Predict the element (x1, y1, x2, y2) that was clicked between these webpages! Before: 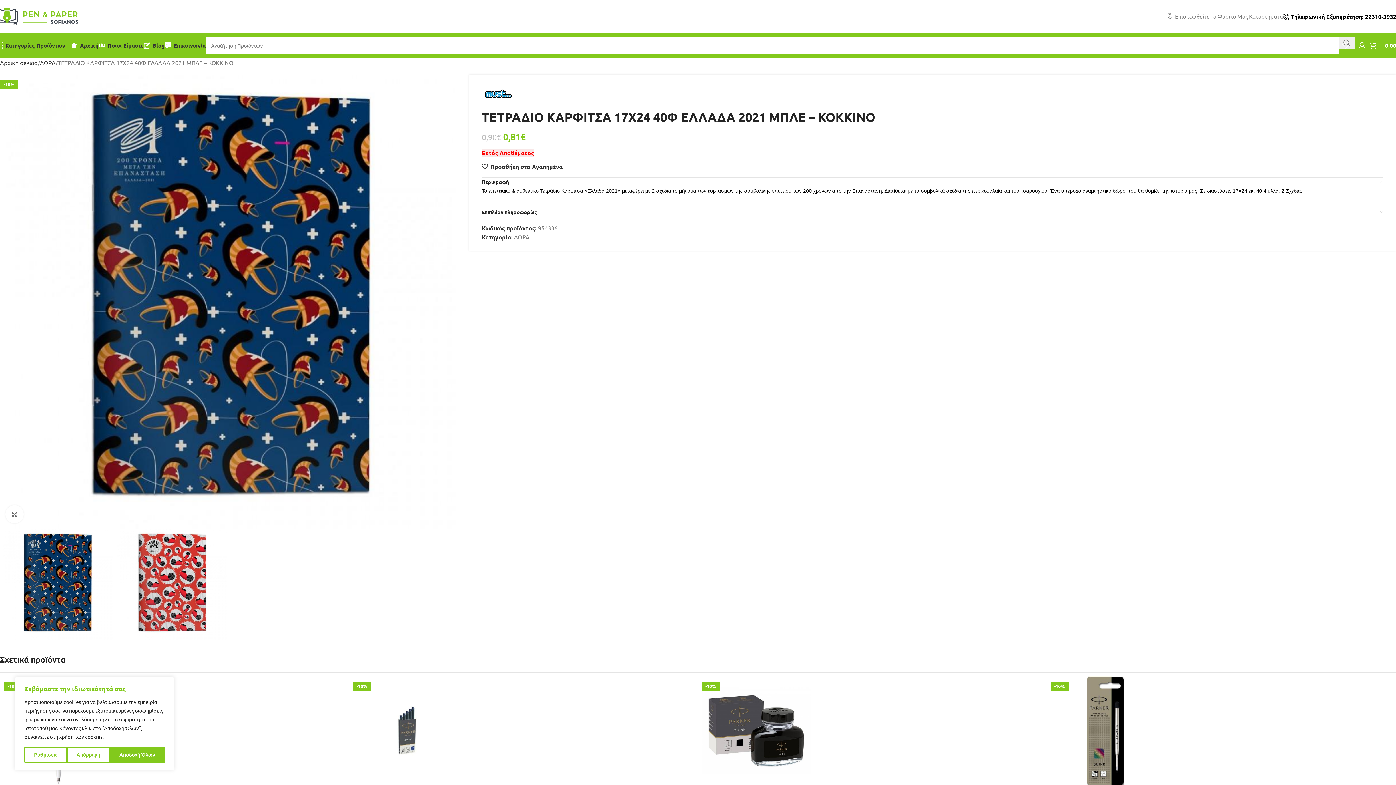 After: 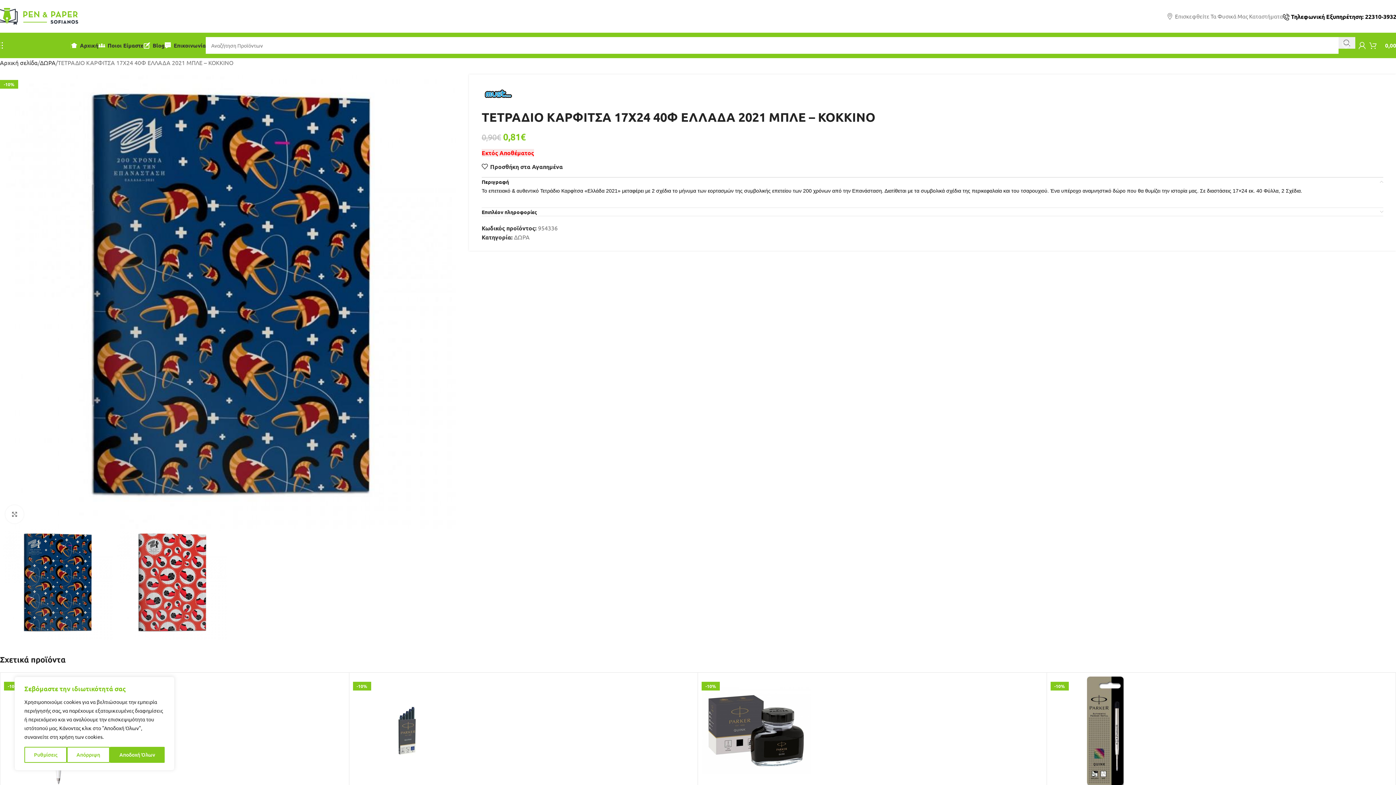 Action: bbox: (-3, 38, 65, 52) label: Κατηγορίες Προϊόντων